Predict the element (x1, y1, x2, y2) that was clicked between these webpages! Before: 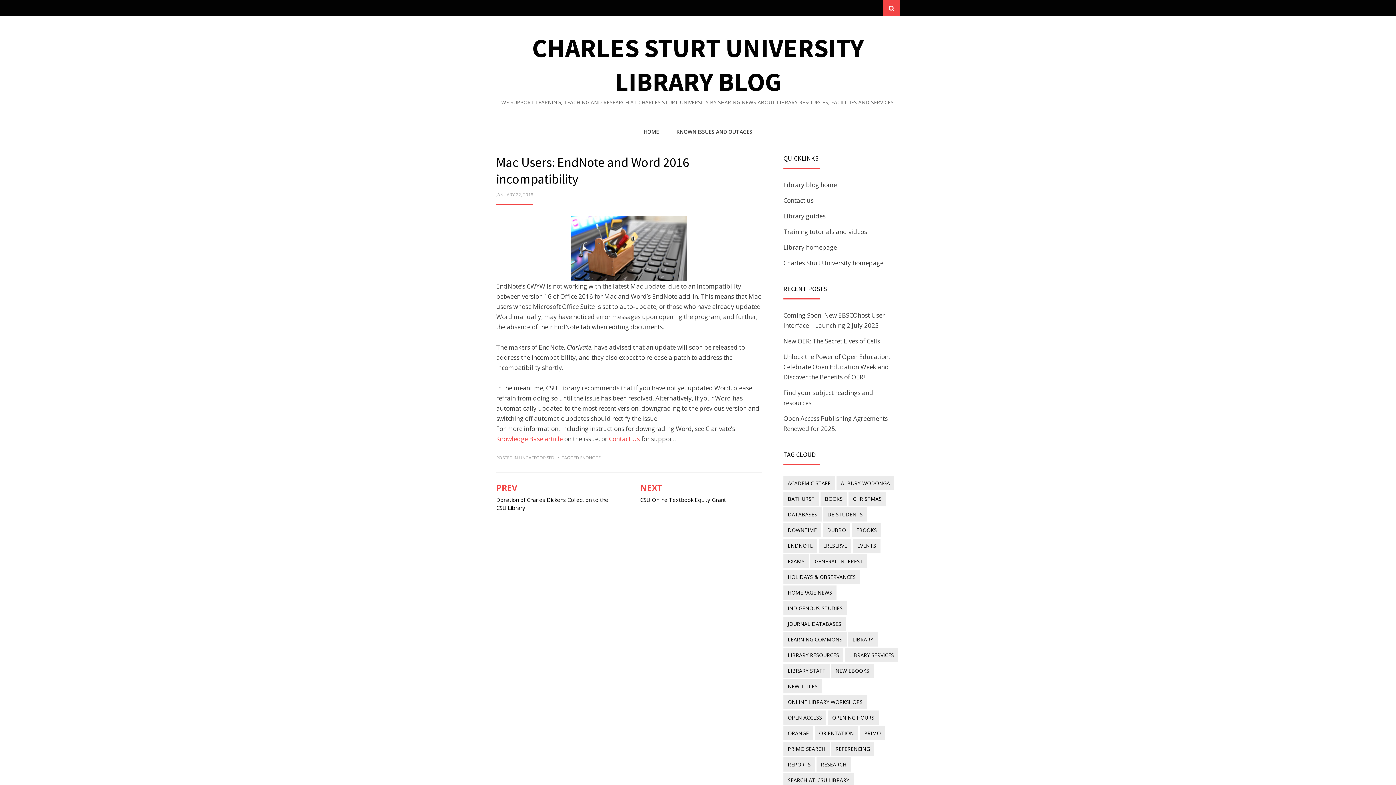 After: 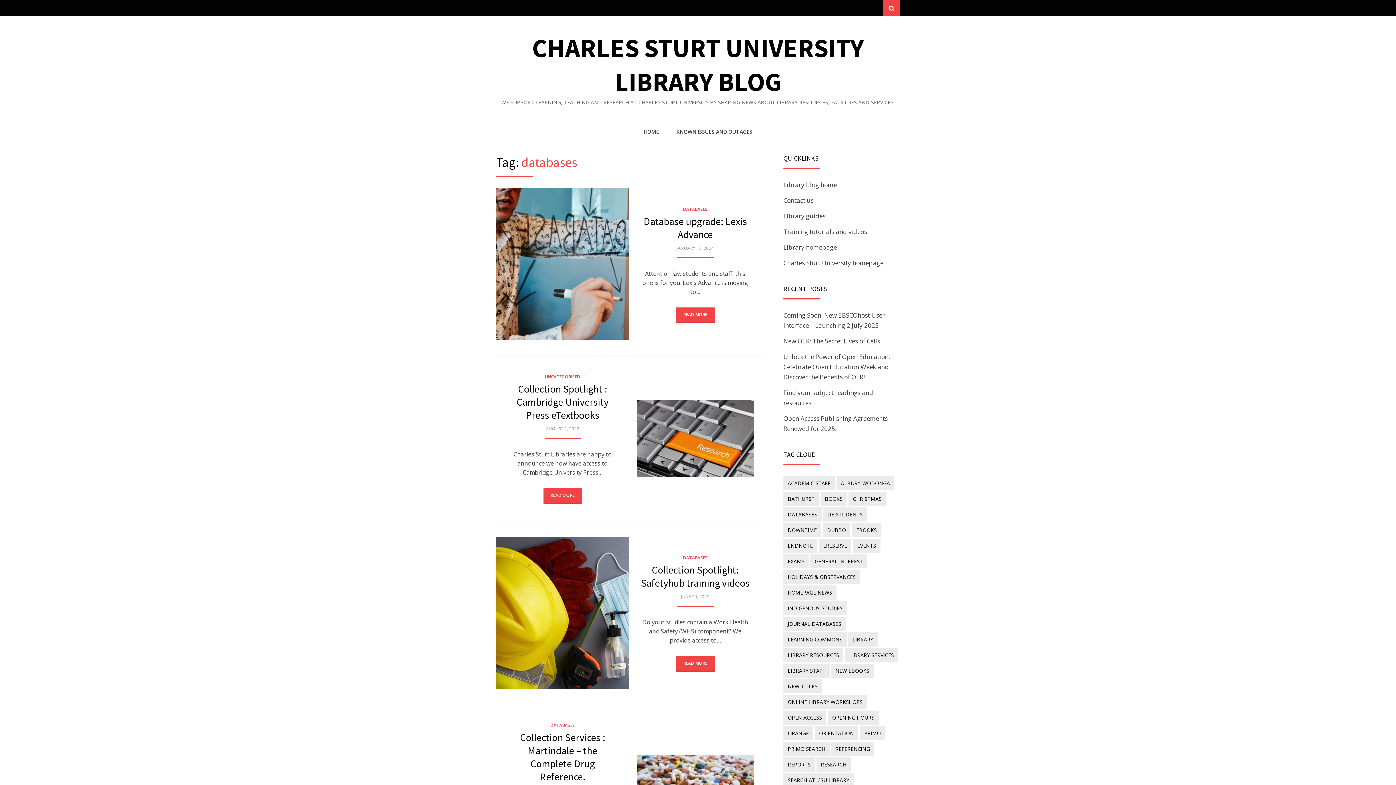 Action: bbox: (783, 507, 821, 521) label: databases (29 items)